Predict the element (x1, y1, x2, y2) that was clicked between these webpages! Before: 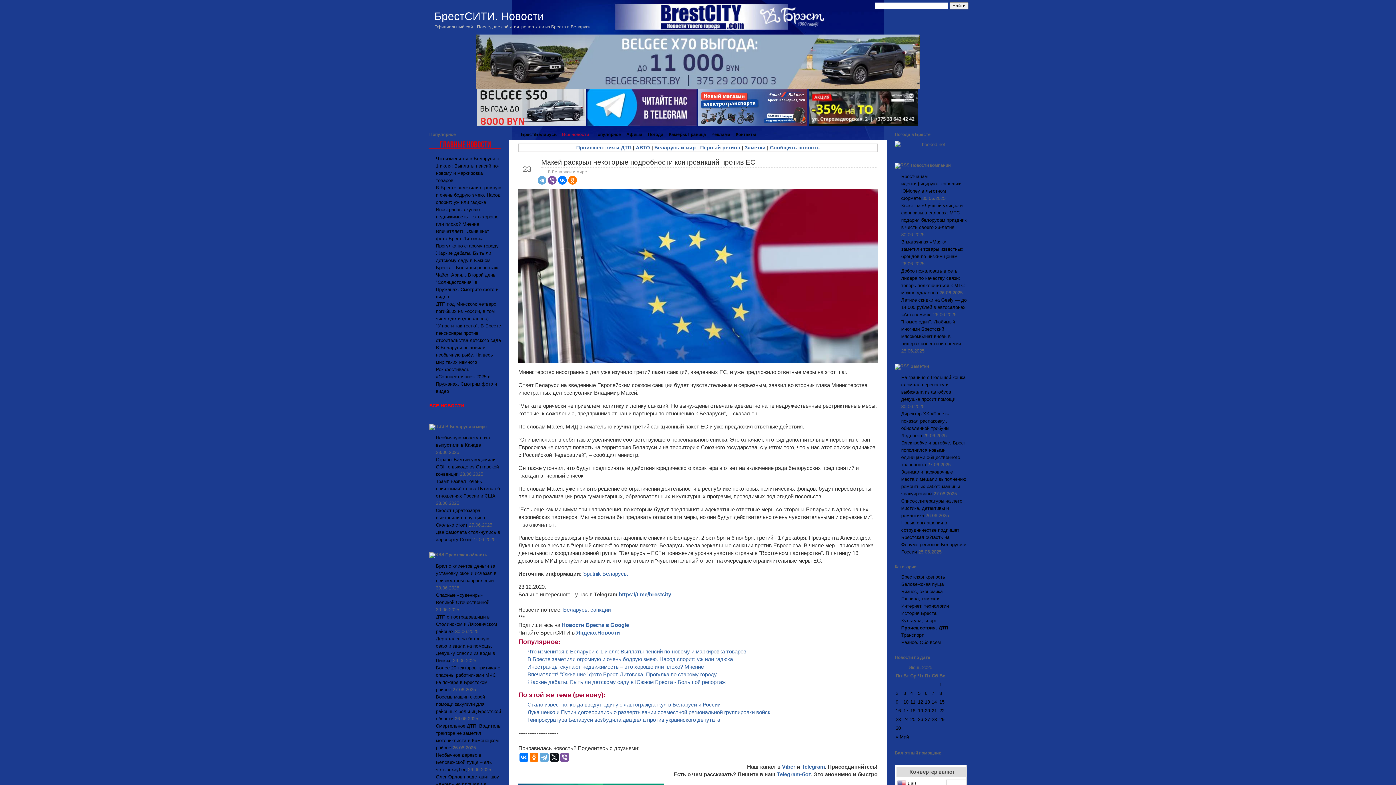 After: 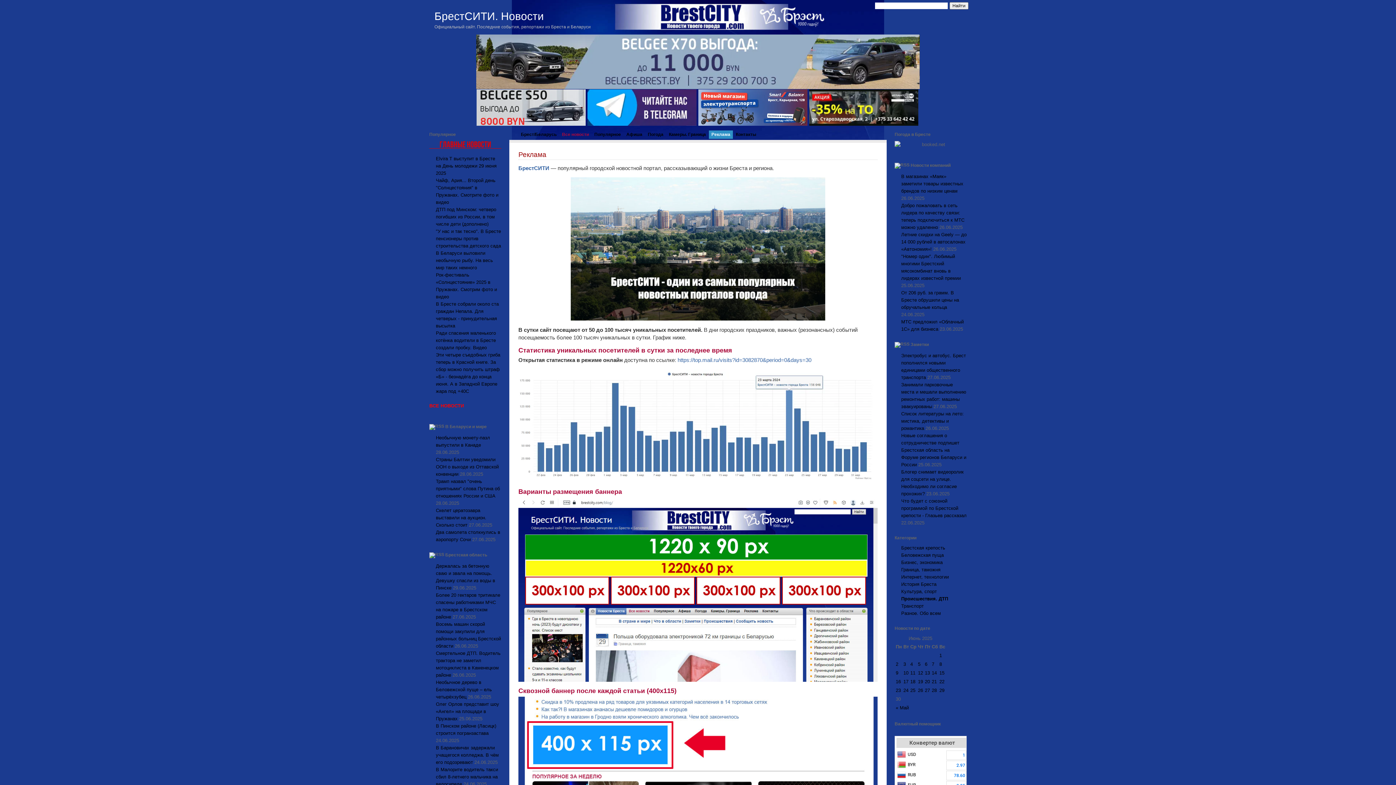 Action: label: Реклама bbox: (709, 130, 733, 138)